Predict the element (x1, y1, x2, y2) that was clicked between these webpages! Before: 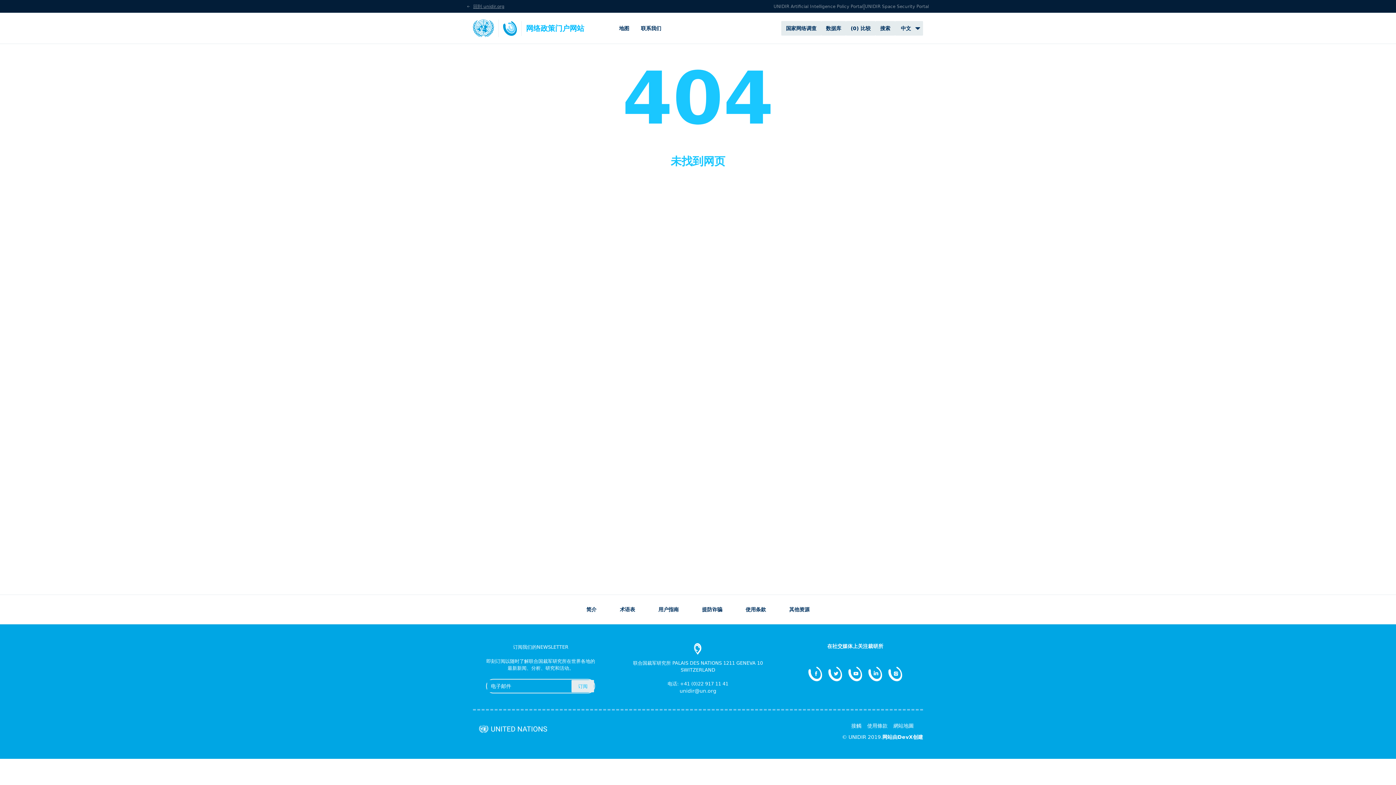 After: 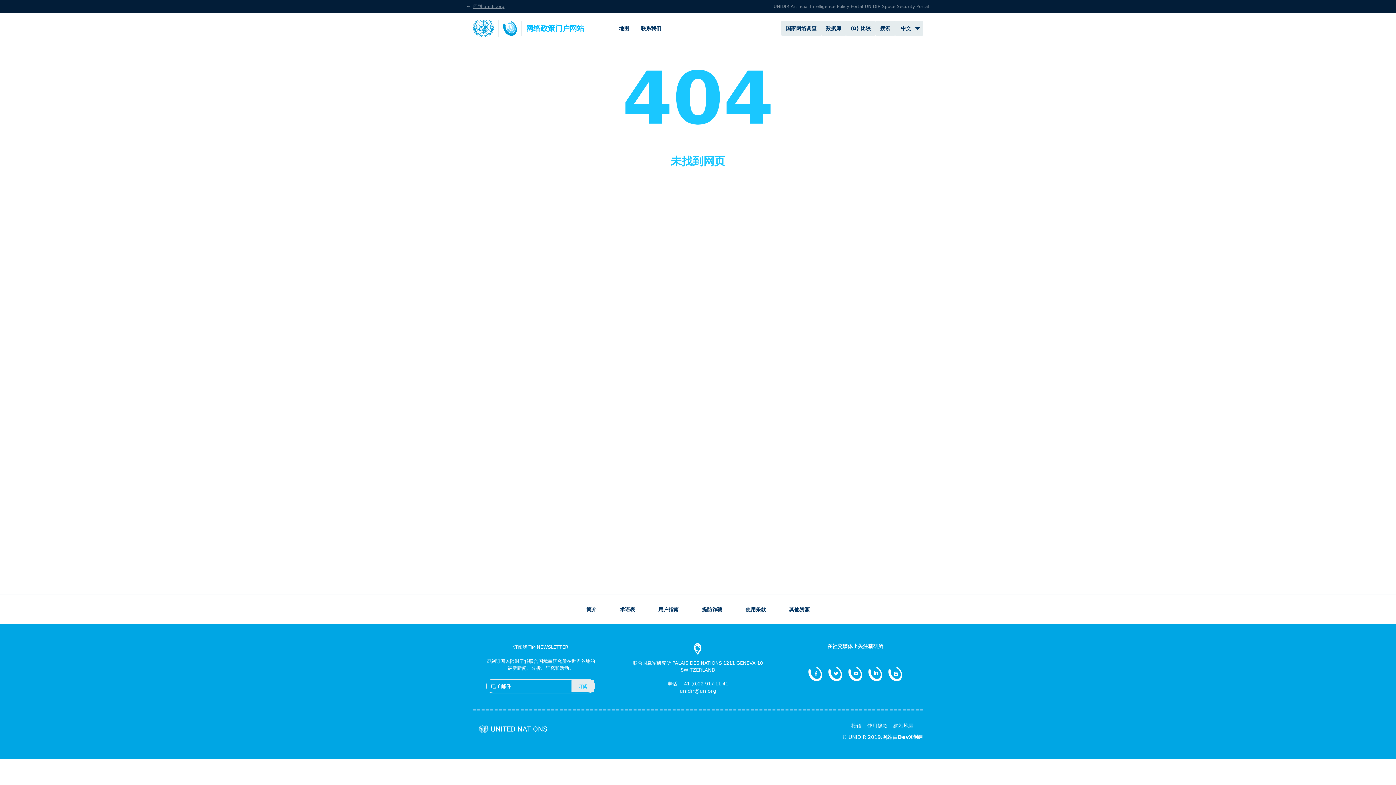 Action: bbox: (679, 688, 716, 694) label: unidir@un.org